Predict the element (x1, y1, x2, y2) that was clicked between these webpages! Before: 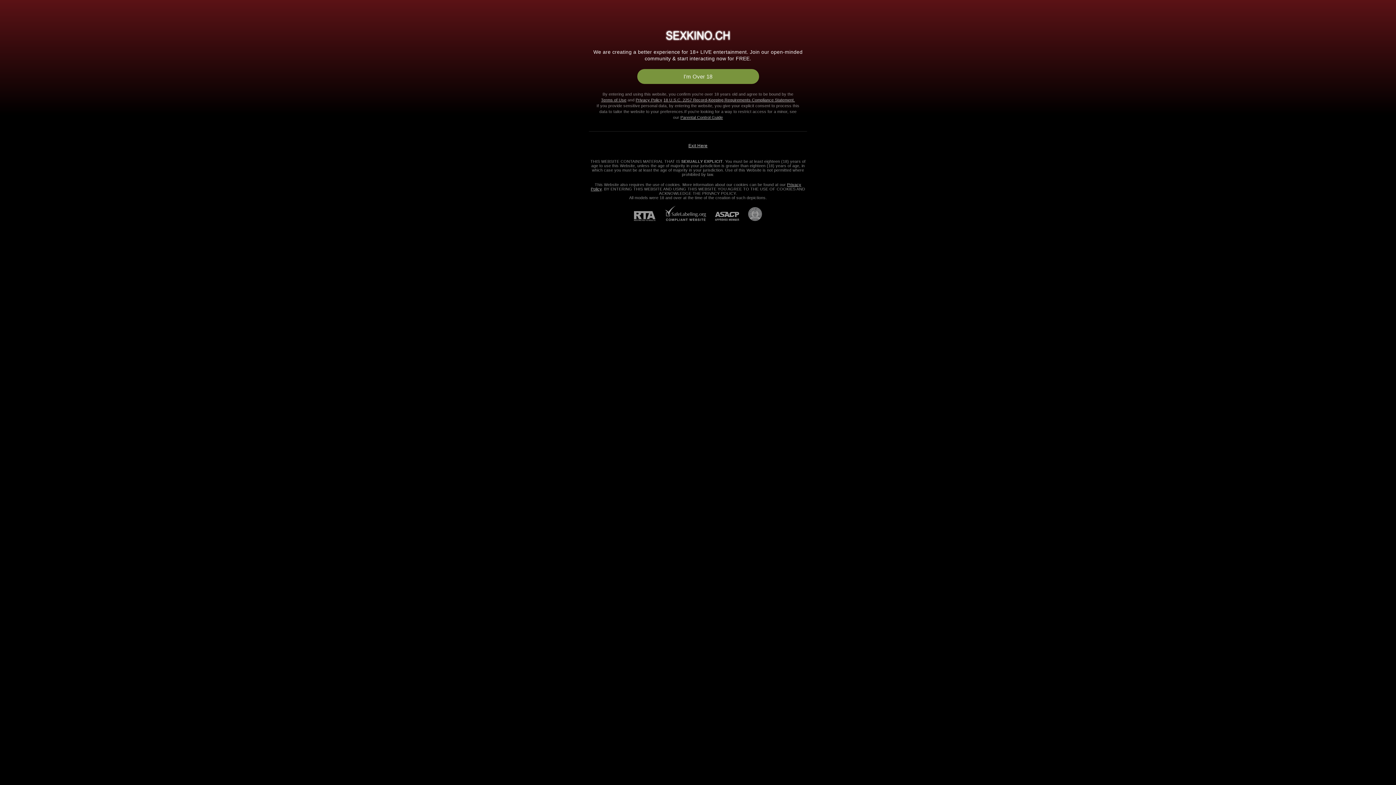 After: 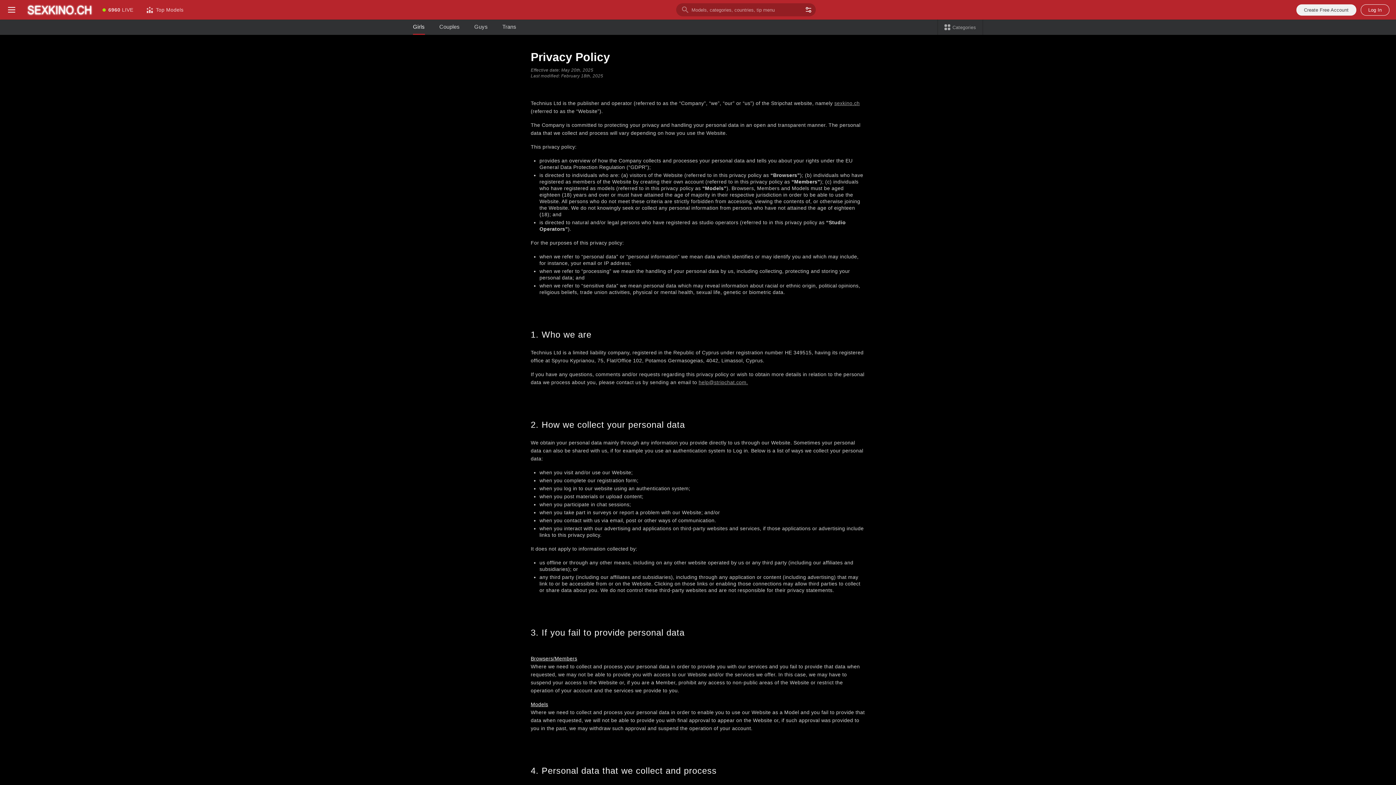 Action: bbox: (635, 97, 662, 102) label: Privacy Policy